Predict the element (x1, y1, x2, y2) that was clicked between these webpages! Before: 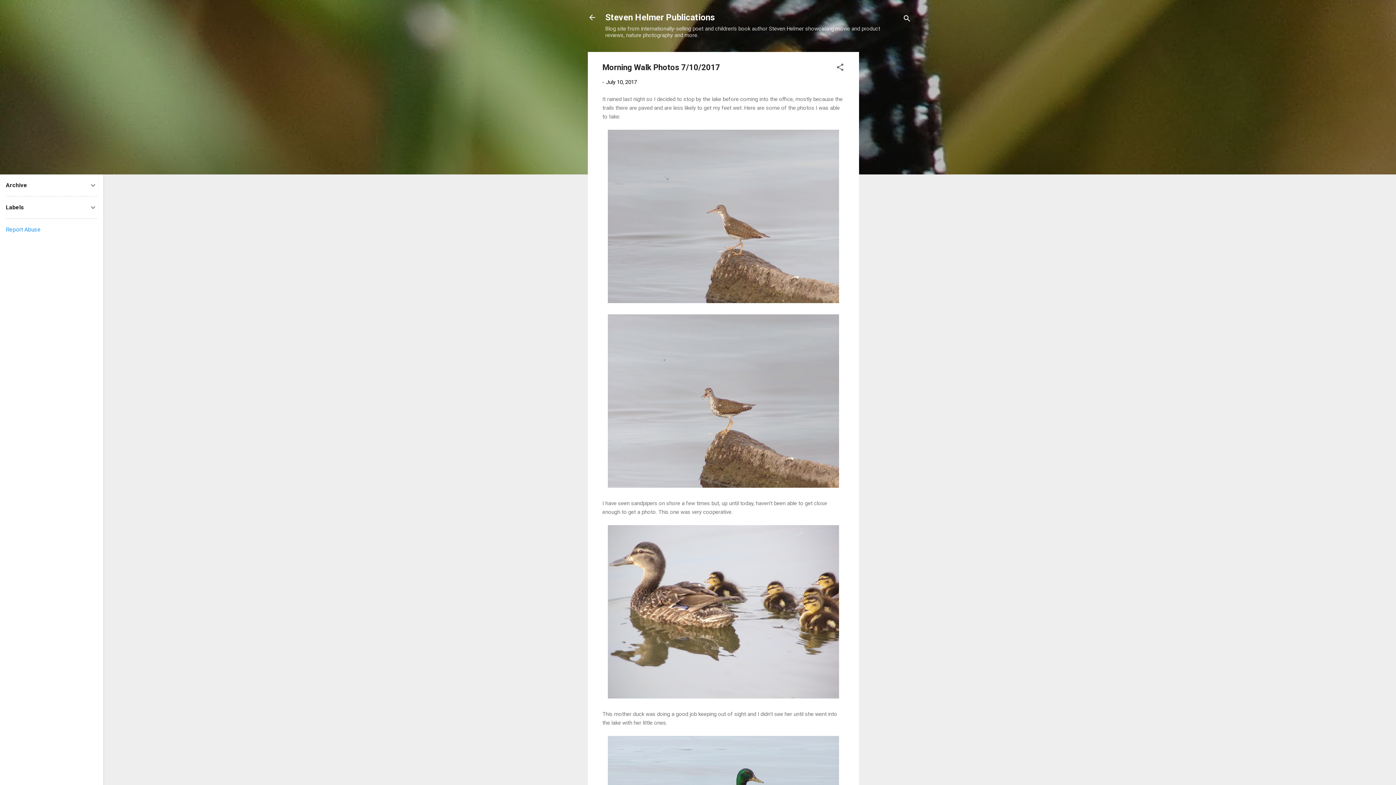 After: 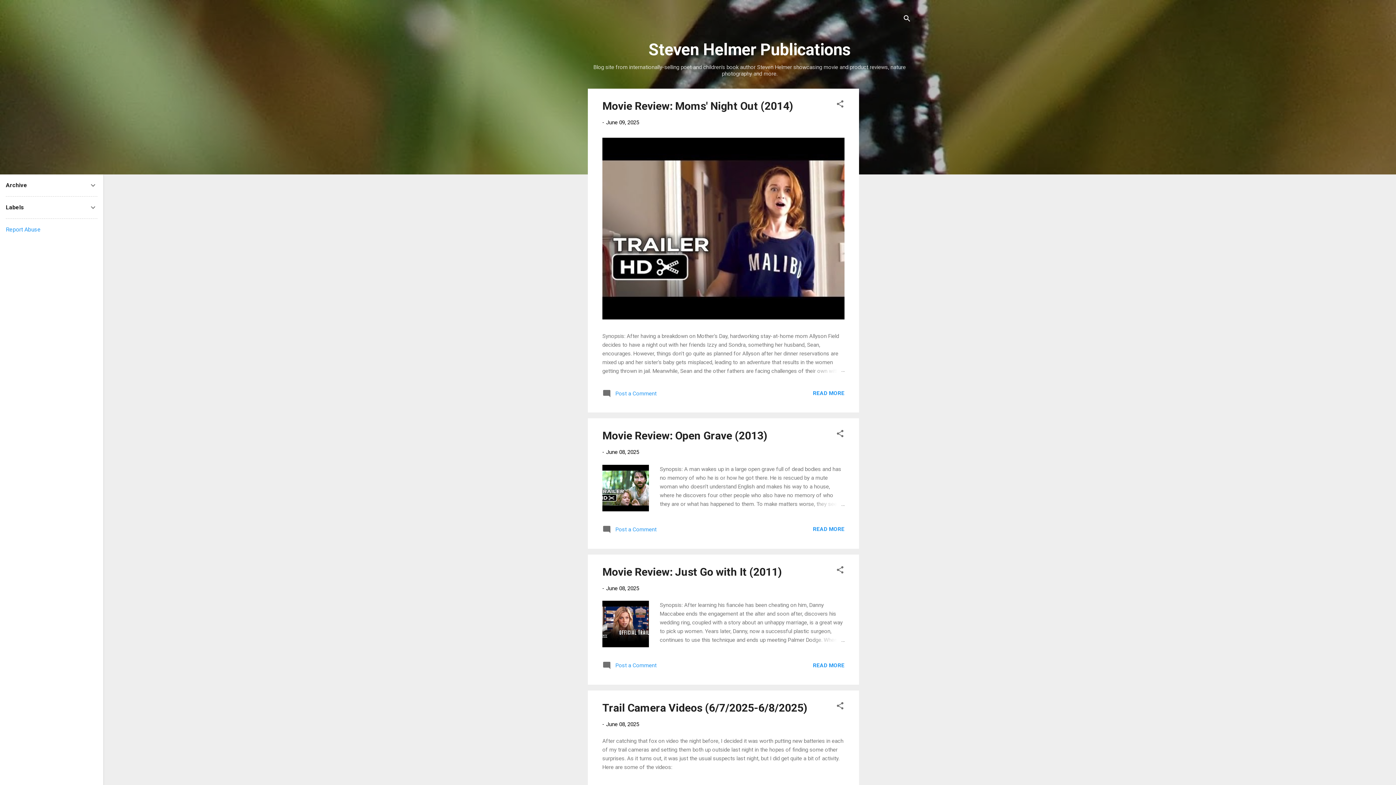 Action: bbox: (583, 8, 601, 26)